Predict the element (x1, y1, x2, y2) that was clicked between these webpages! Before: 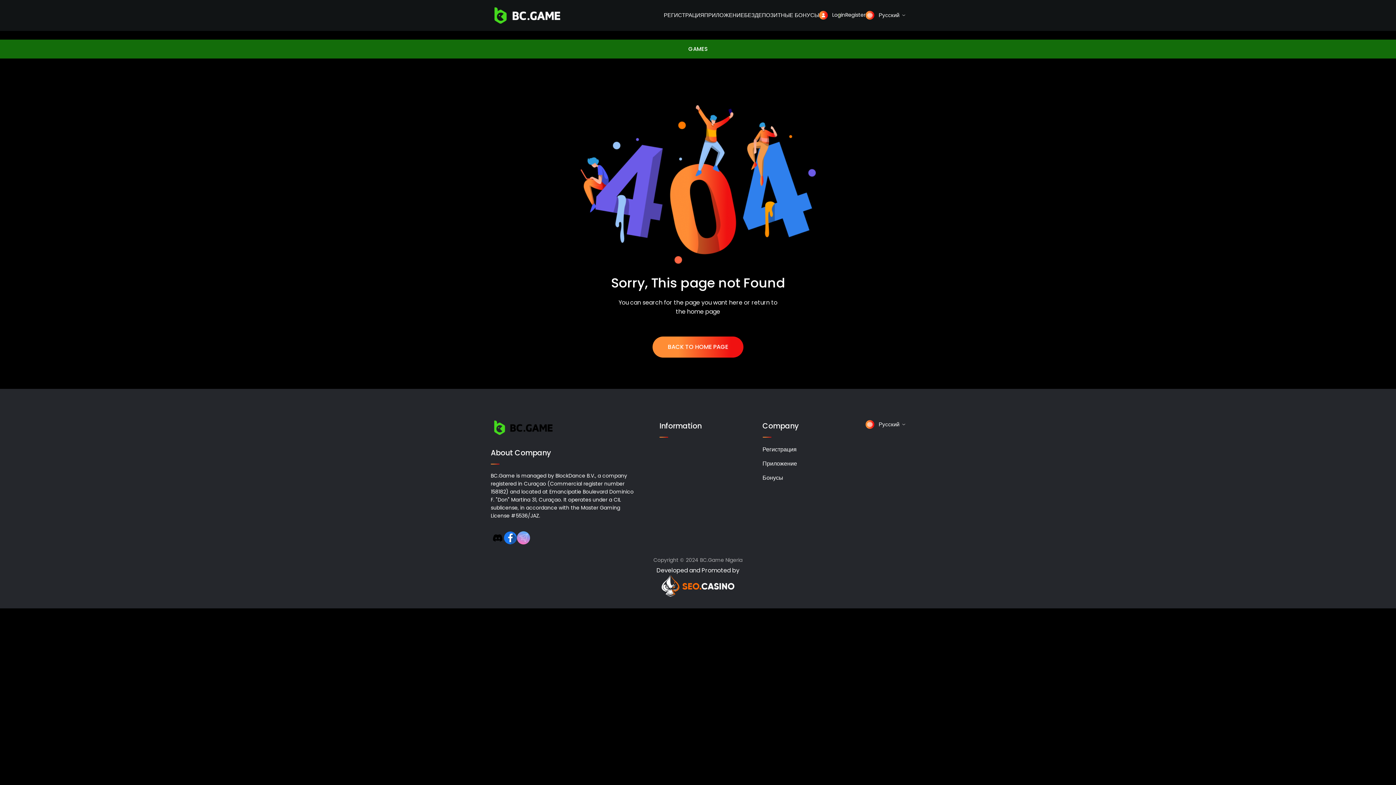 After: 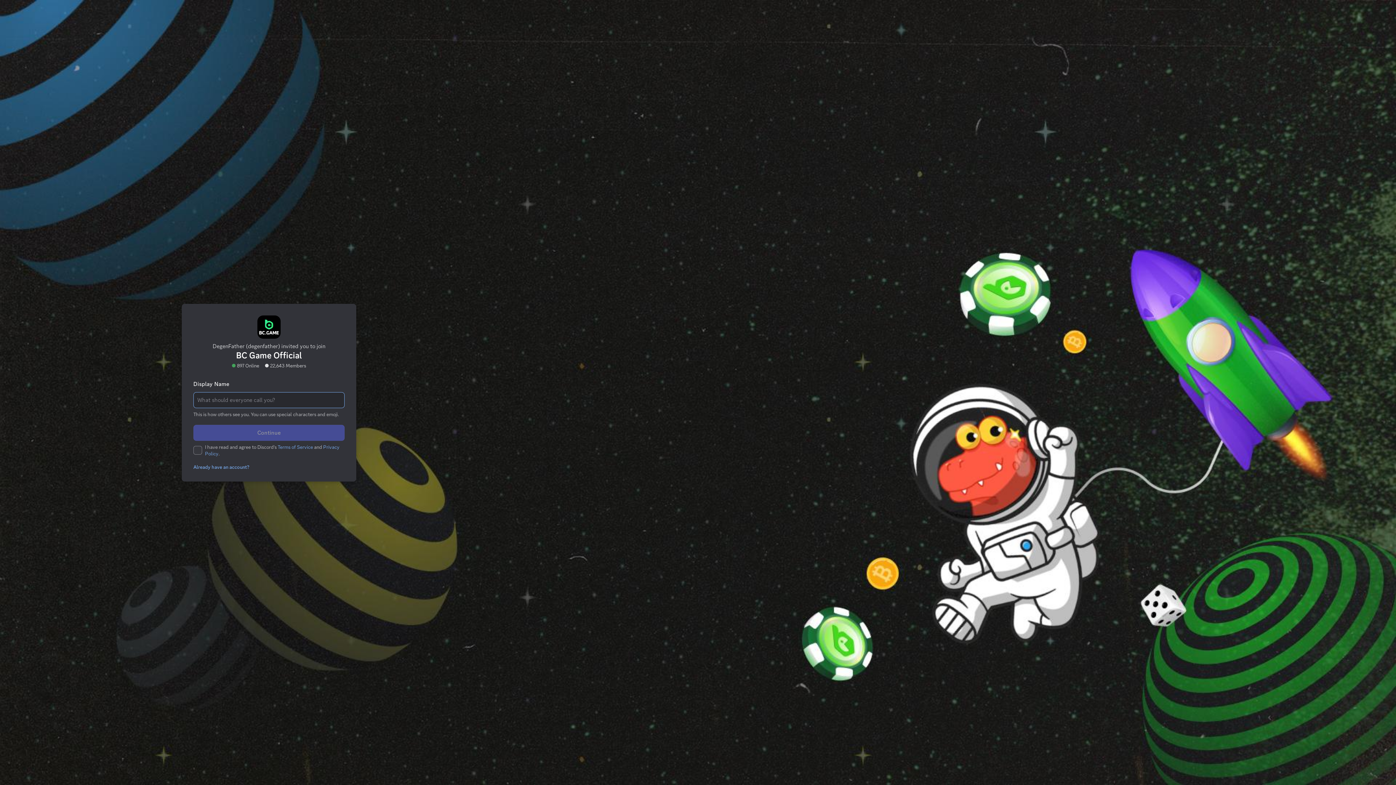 Action: bbox: (490, 531, 504, 544)